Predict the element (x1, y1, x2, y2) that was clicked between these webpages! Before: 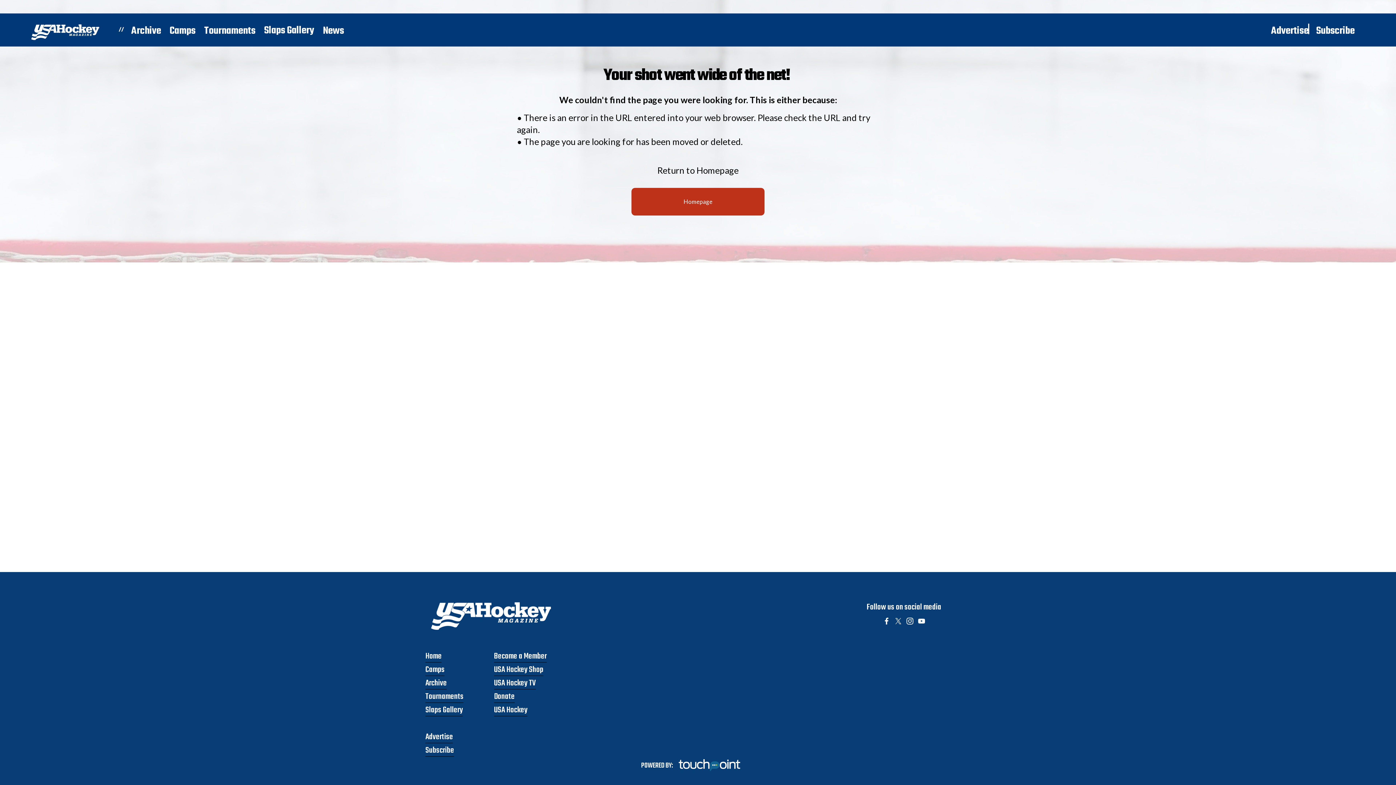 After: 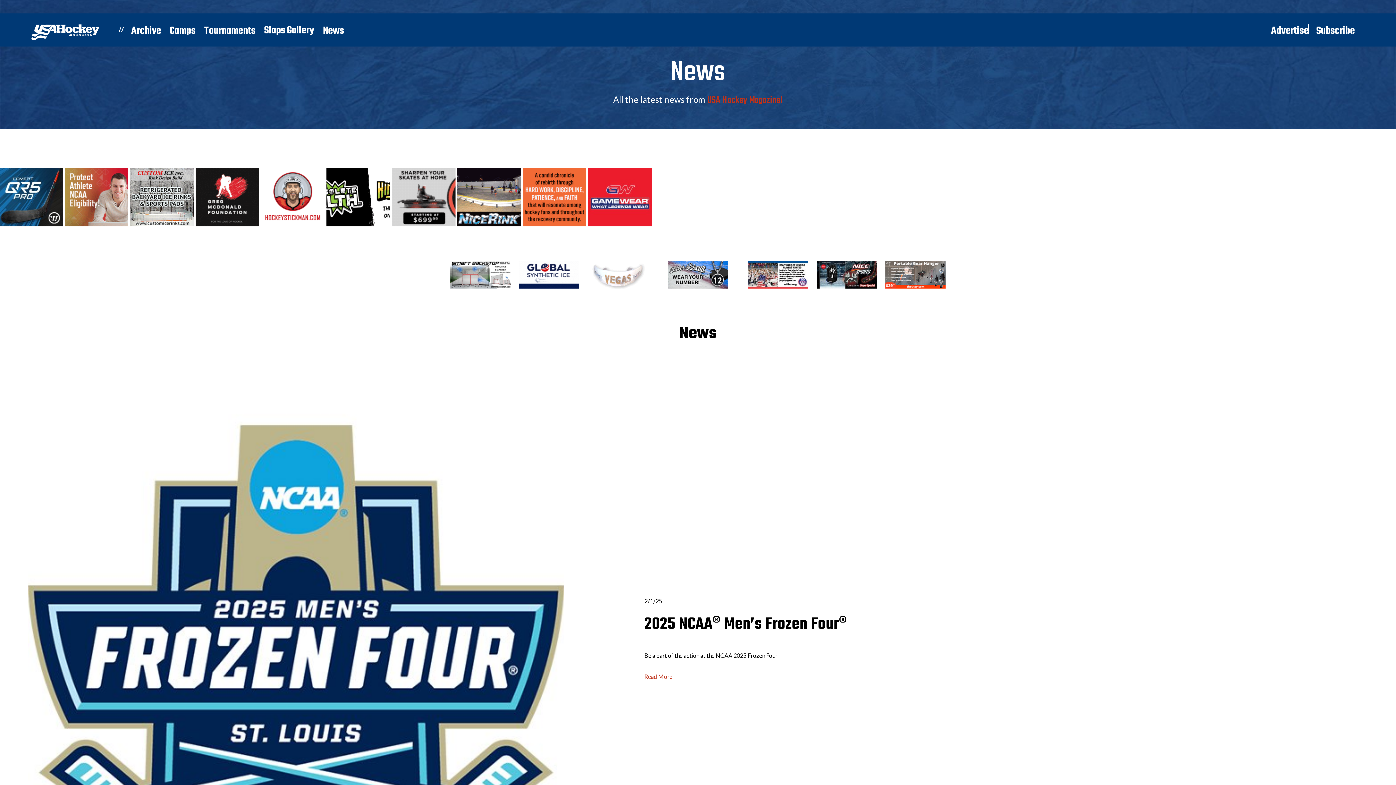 Action: bbox: (323, 22, 344, 39) label: News